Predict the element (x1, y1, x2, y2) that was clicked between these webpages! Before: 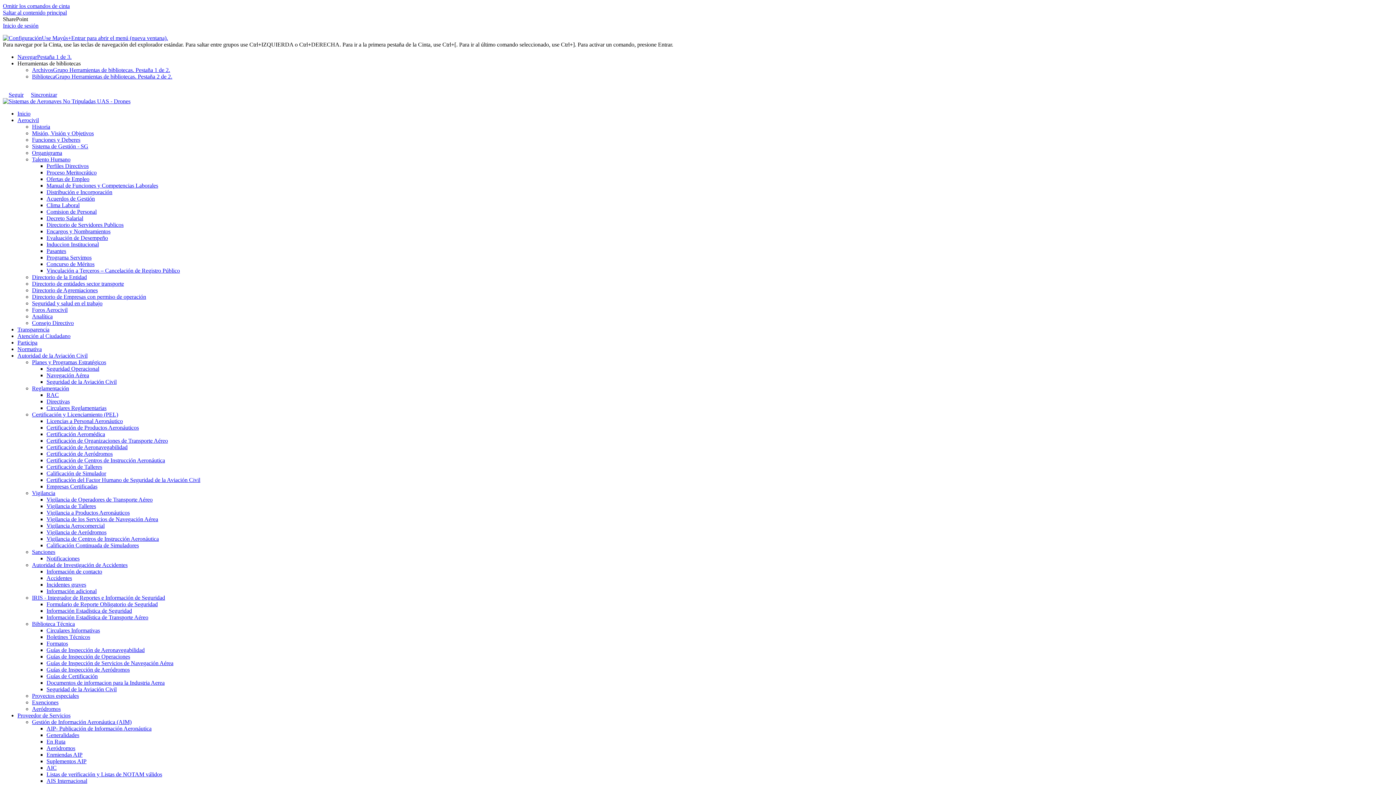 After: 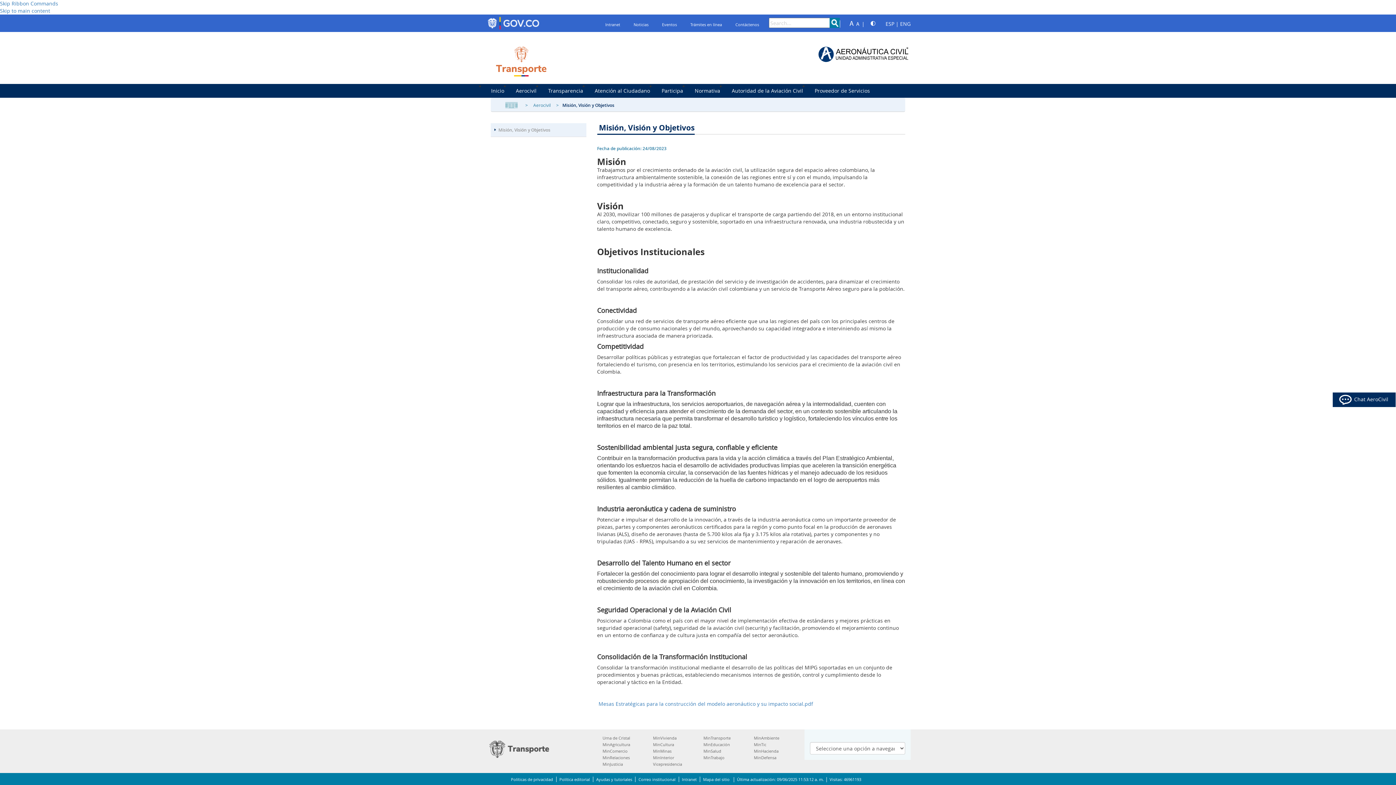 Action: label: Misión, Visión y Objetivos bbox: (32, 130, 93, 136)